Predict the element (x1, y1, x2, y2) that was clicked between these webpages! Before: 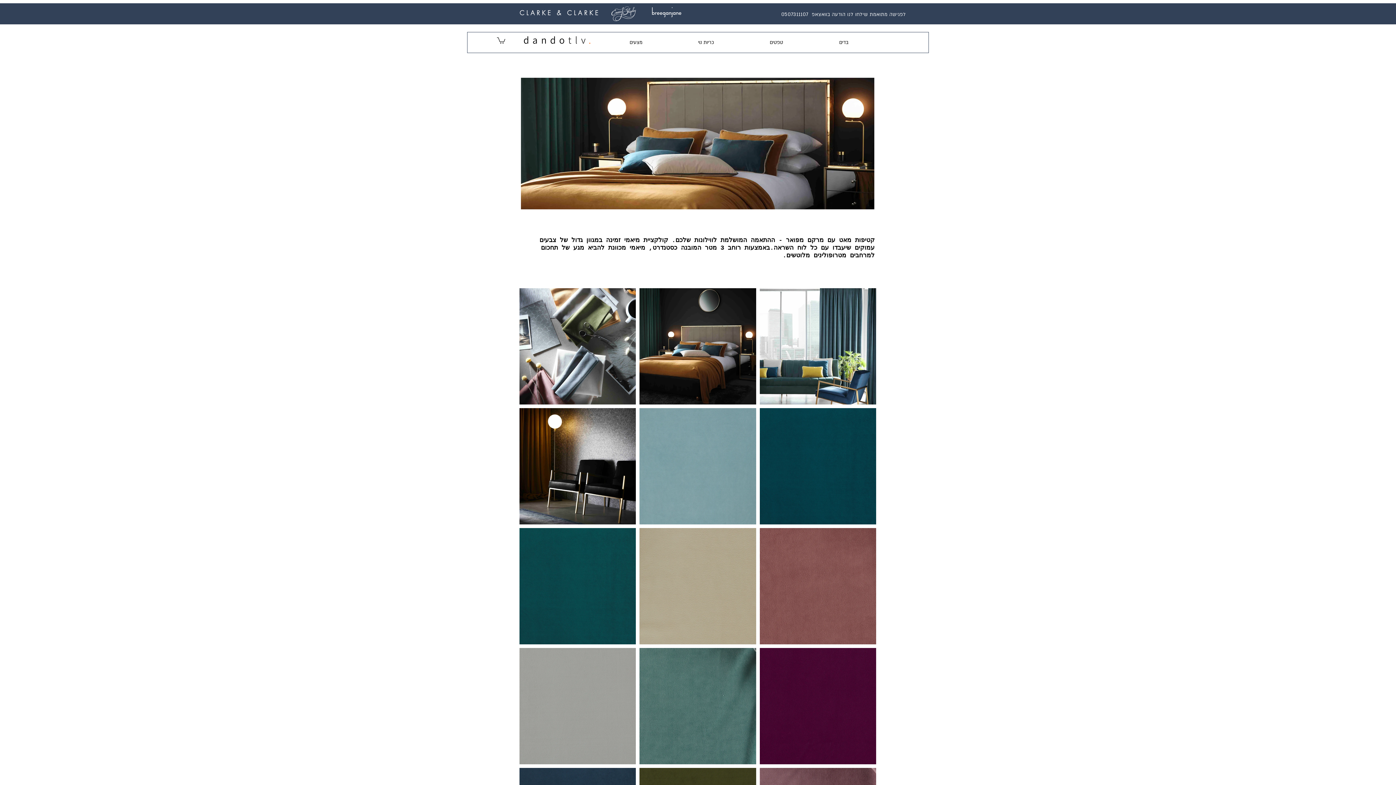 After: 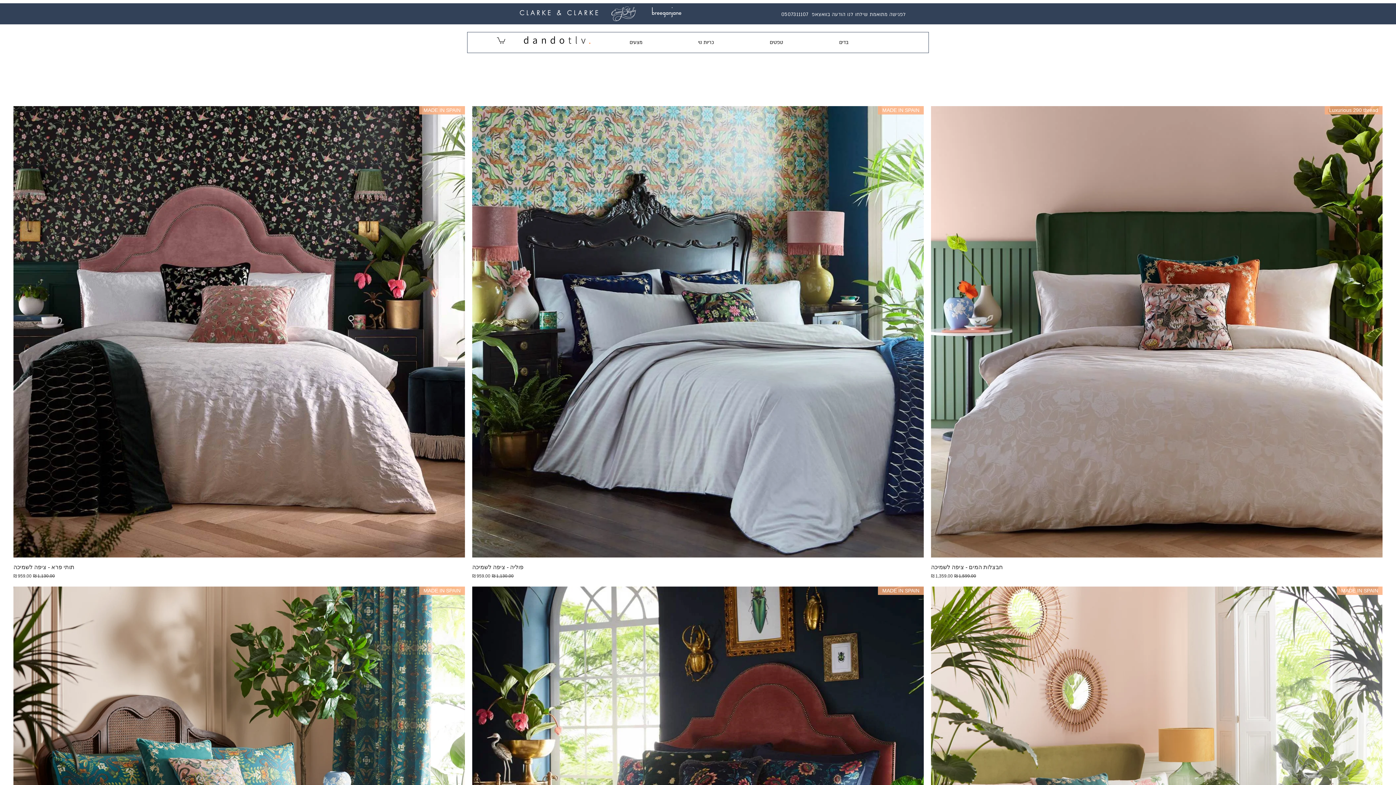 Action: label: מצעים bbox: (602, 39, 670, 46)